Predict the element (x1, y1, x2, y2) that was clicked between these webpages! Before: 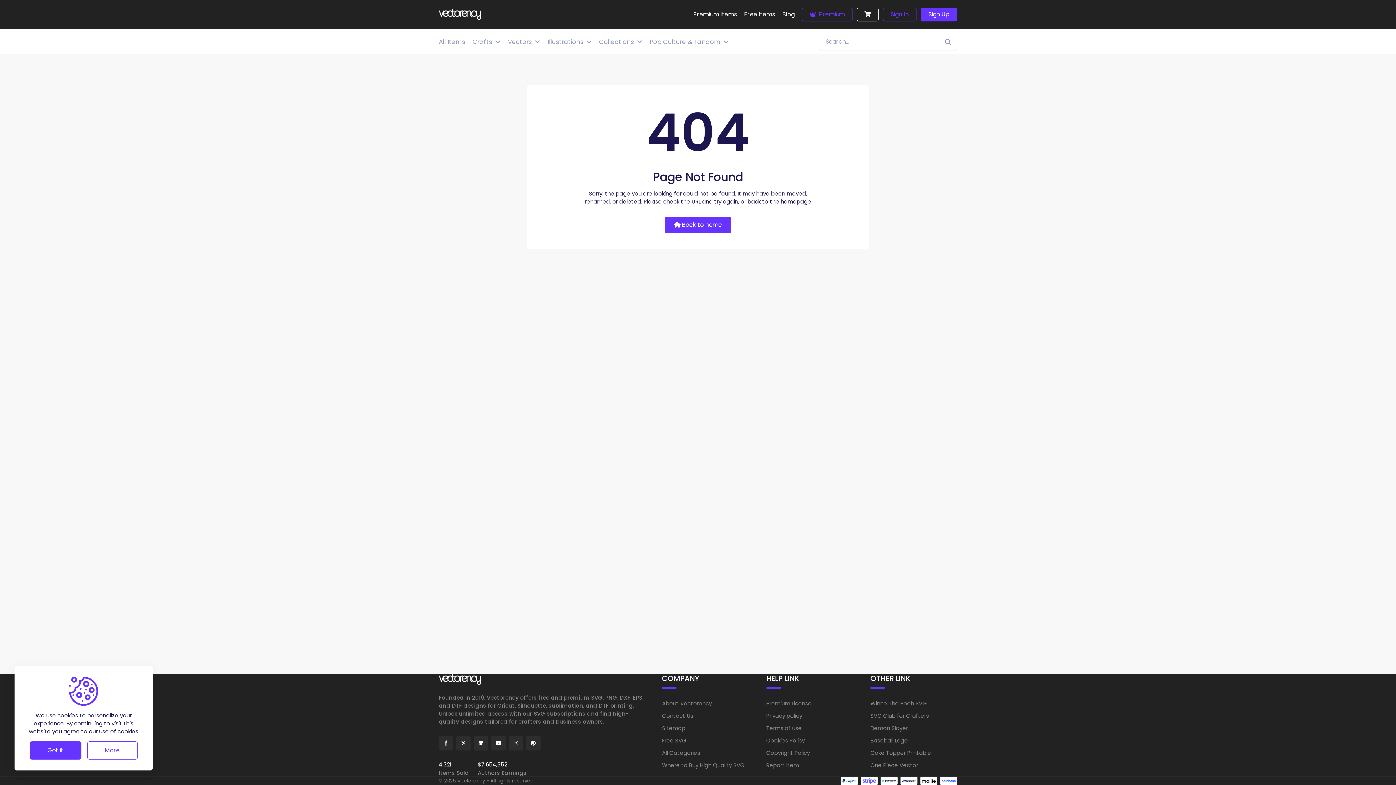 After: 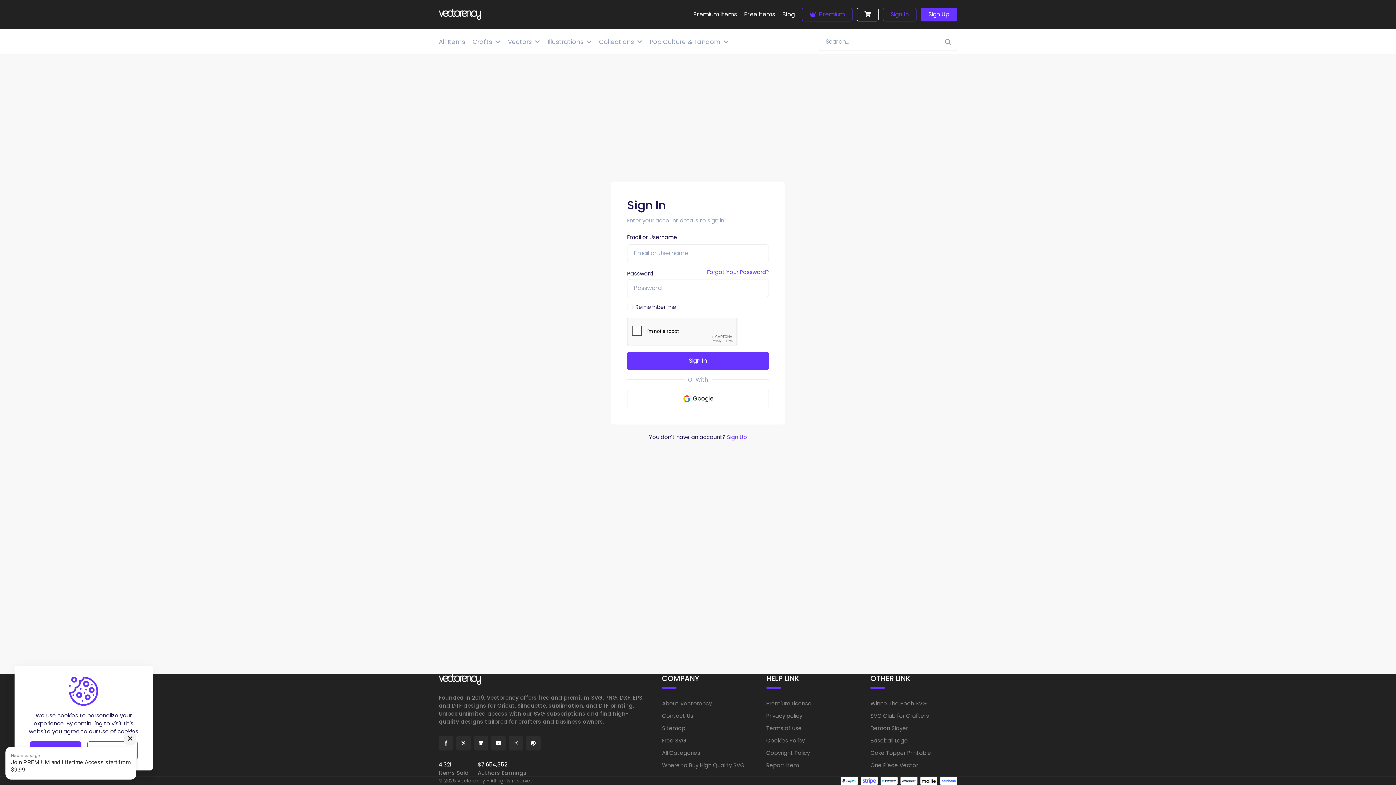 Action: label: Sign In bbox: (883, 7, 916, 21)